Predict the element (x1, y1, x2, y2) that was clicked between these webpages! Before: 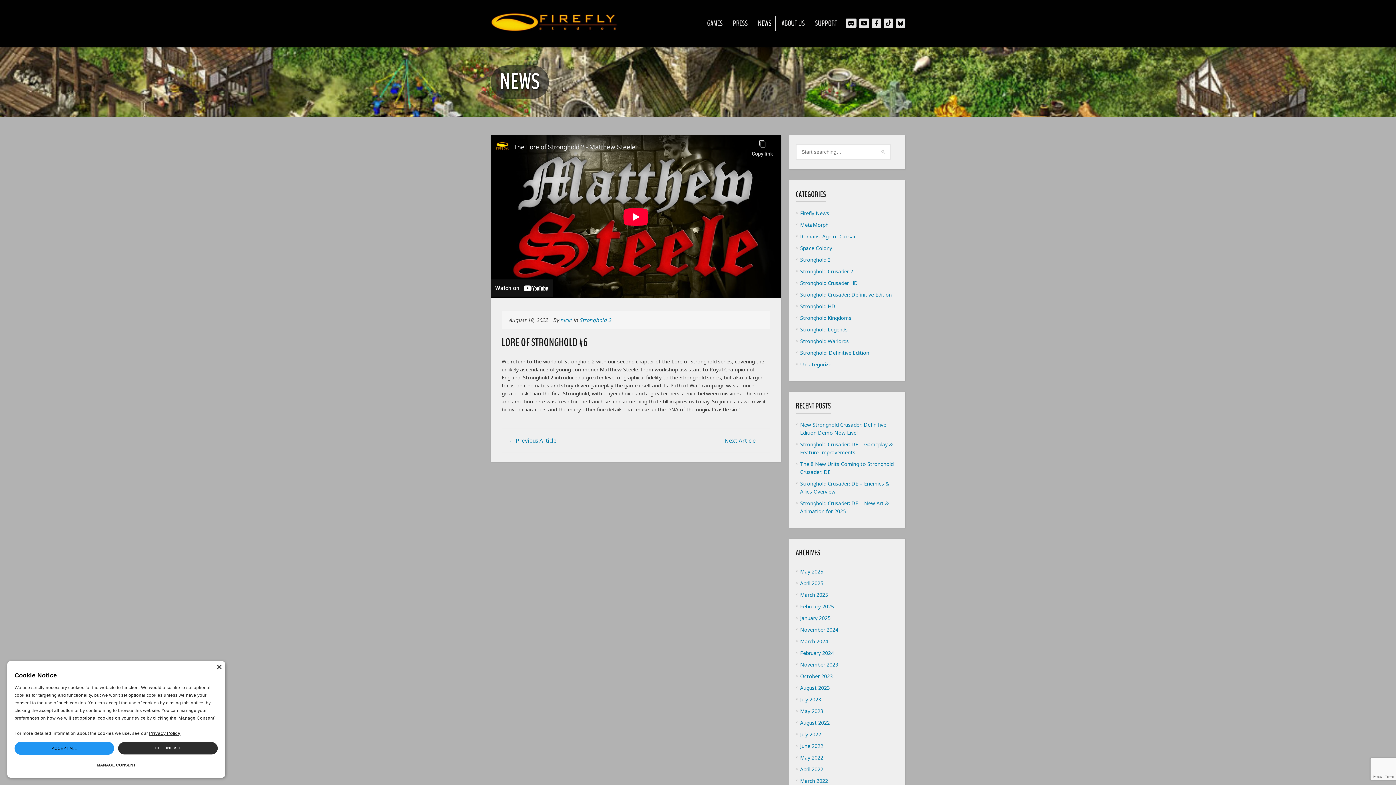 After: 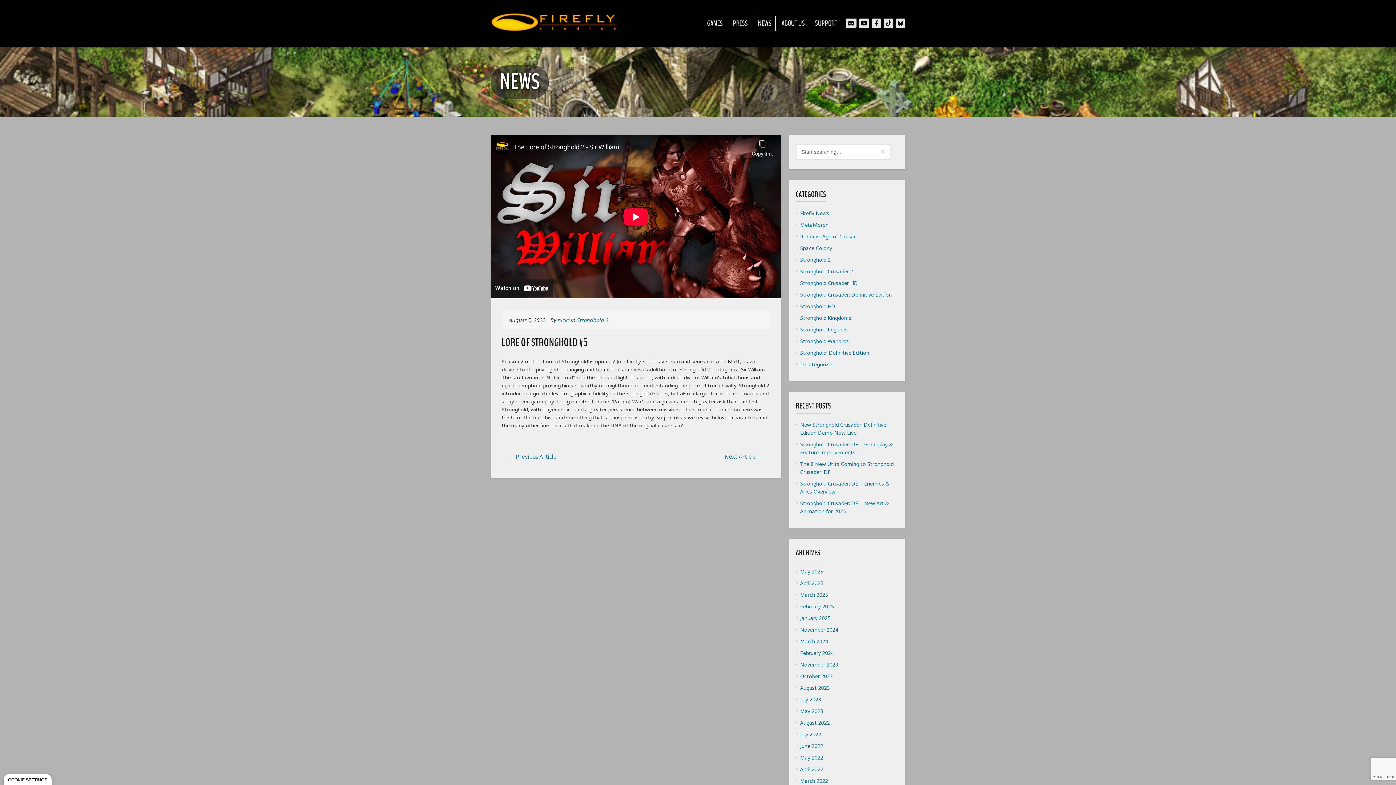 Action: bbox: (501, 429, 636, 452) label: ← Previous Article